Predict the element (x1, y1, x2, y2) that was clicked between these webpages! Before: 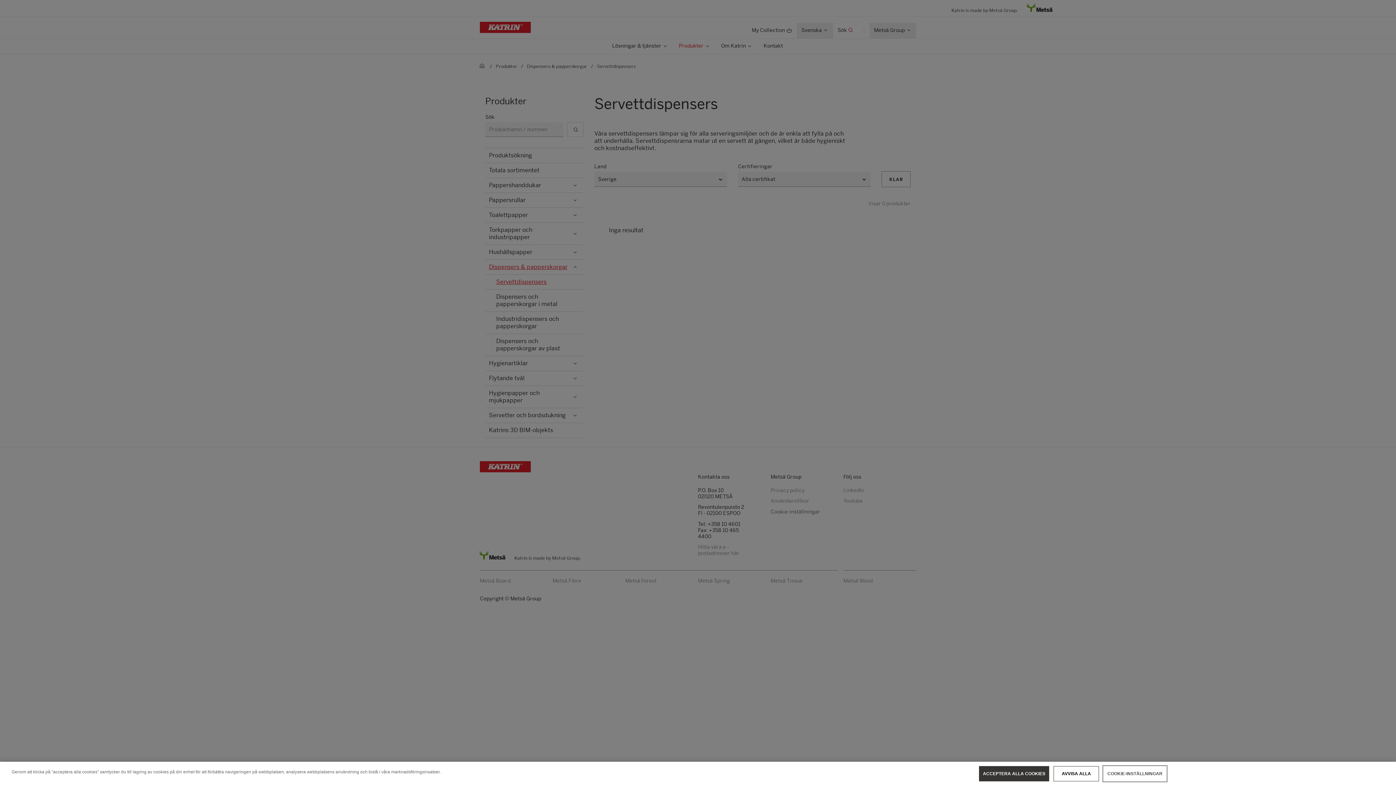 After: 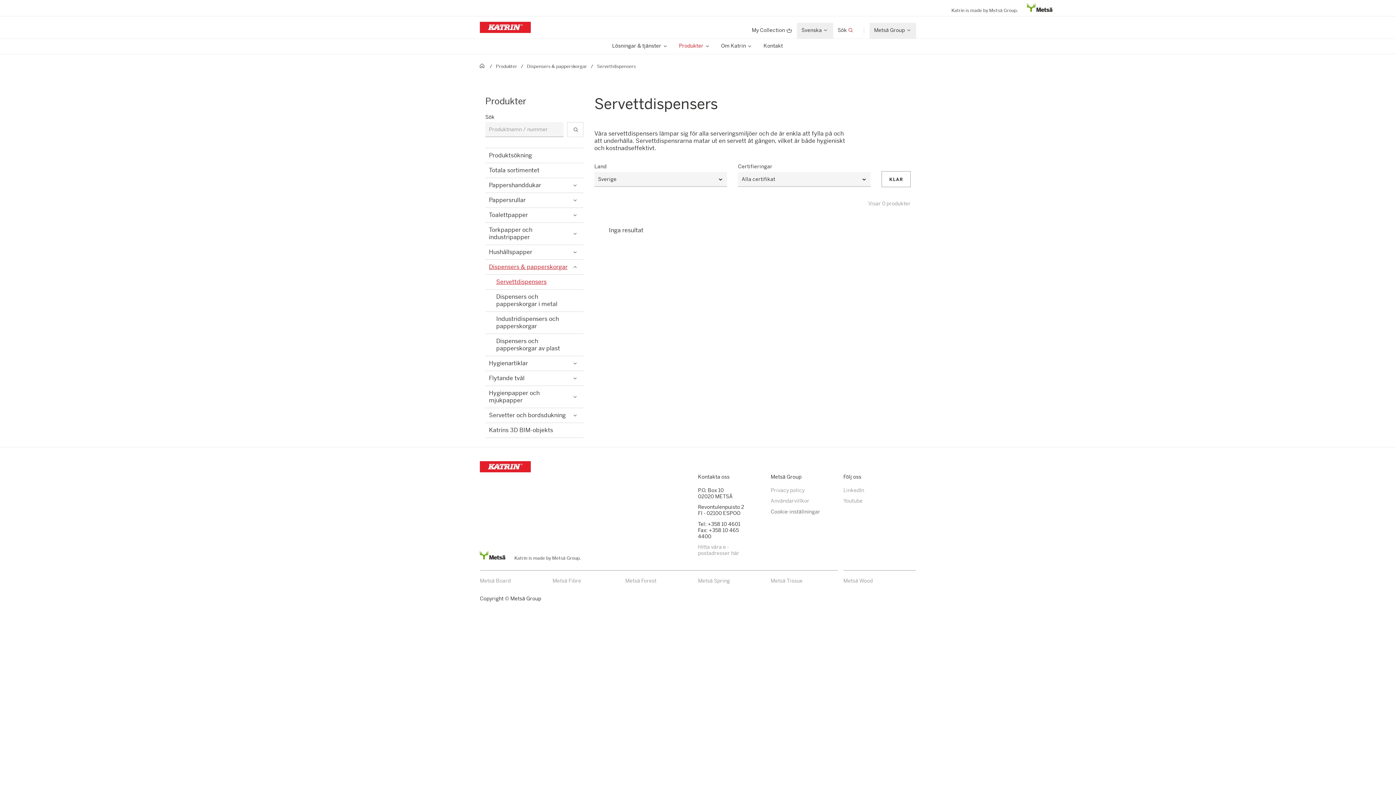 Action: bbox: (1053, 766, 1099, 781) label: AVVISA ALLA